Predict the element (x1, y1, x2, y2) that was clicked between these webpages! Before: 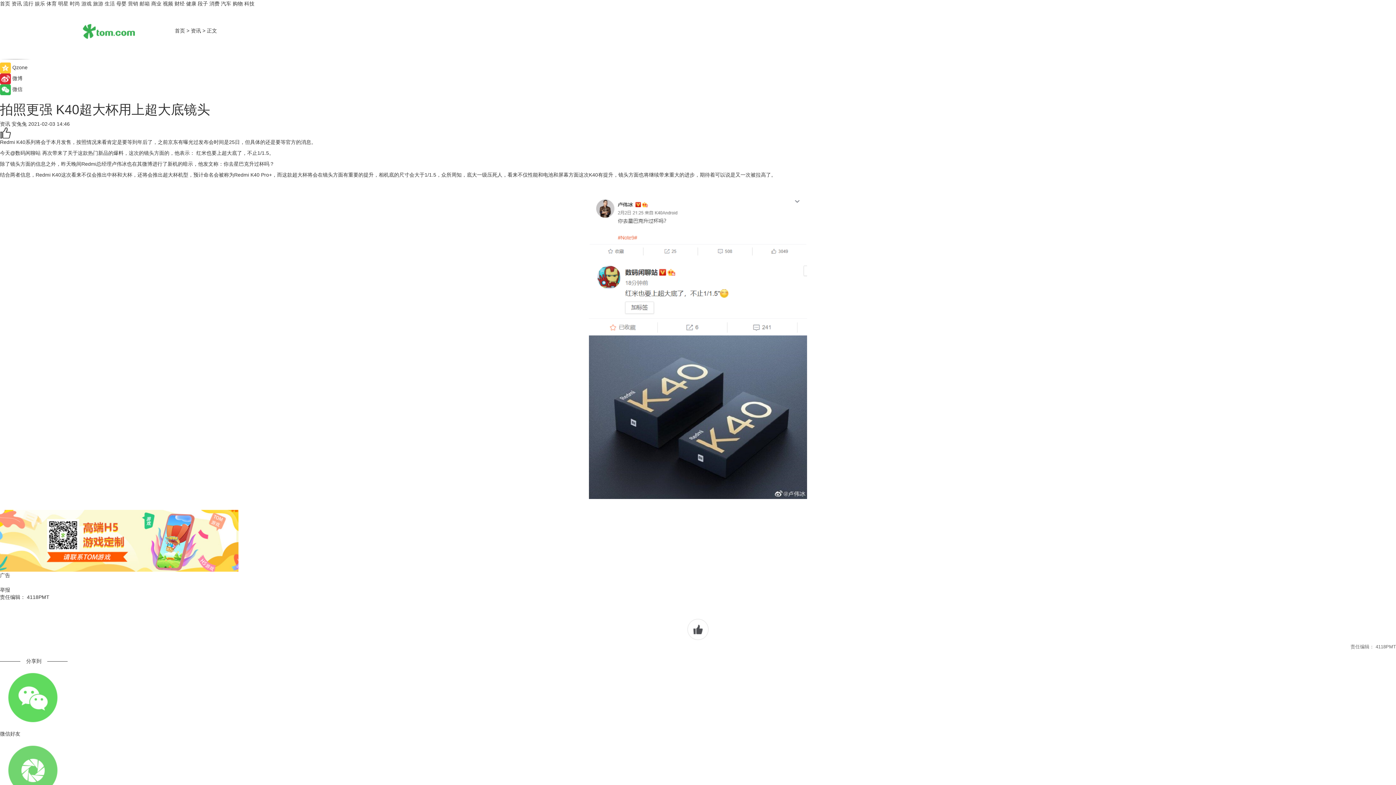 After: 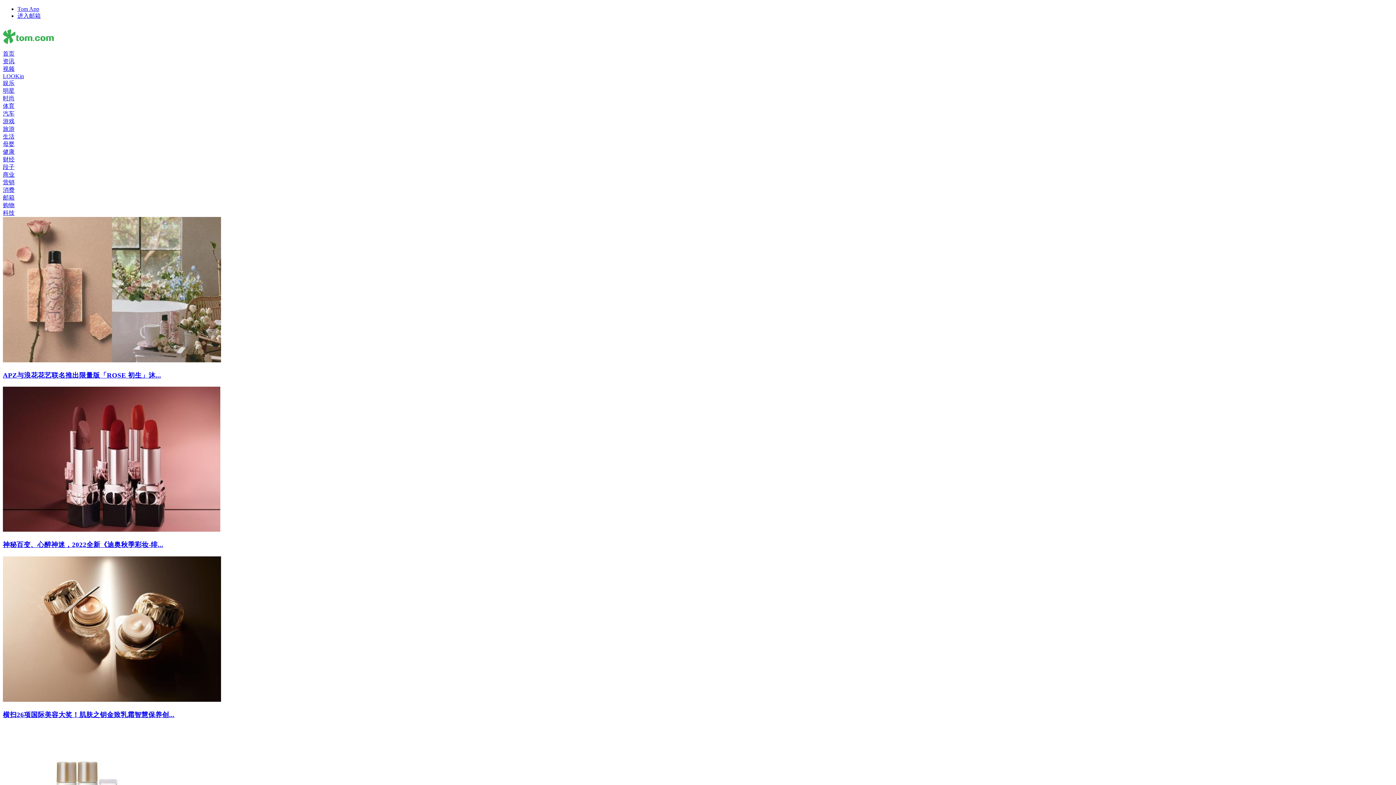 Action: bbox: (23, 0, 33, 6) label: 流行